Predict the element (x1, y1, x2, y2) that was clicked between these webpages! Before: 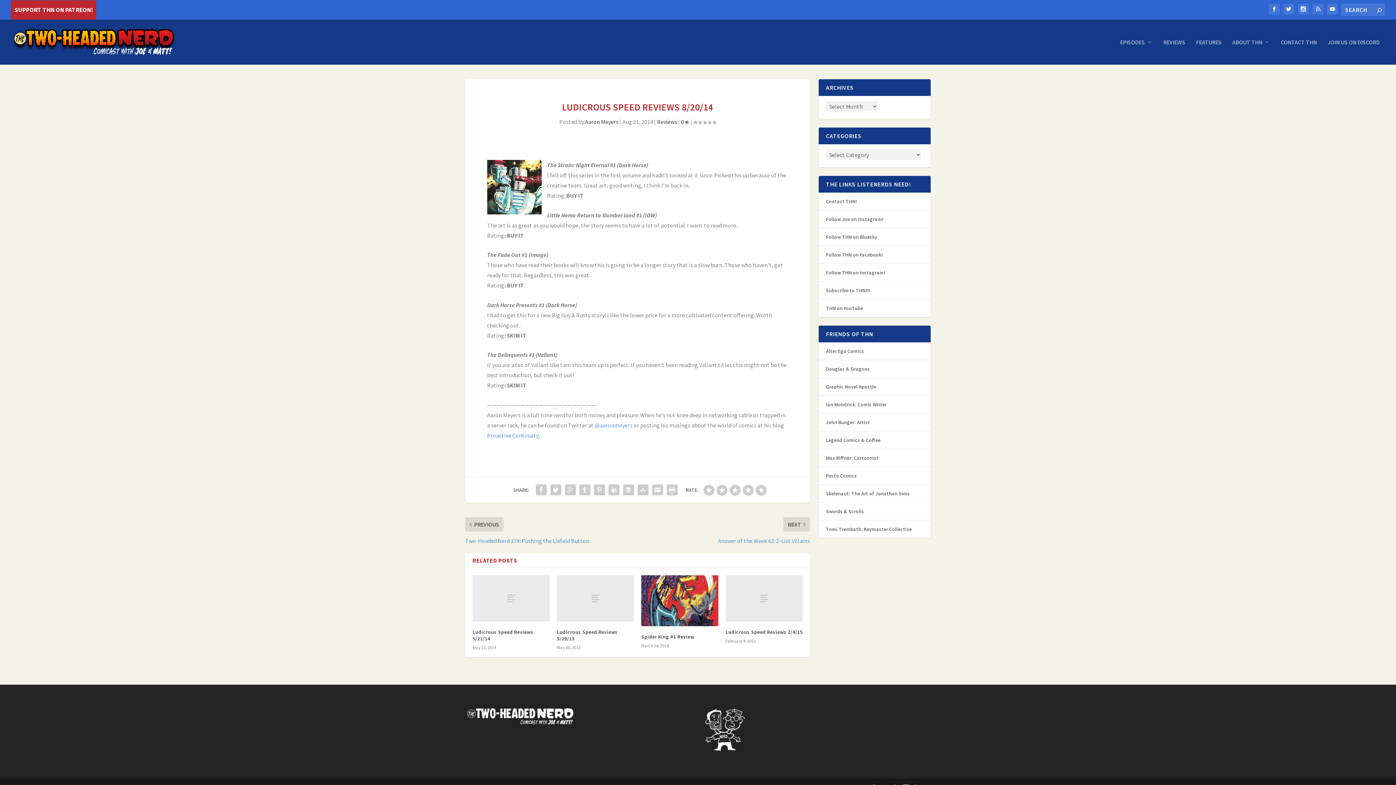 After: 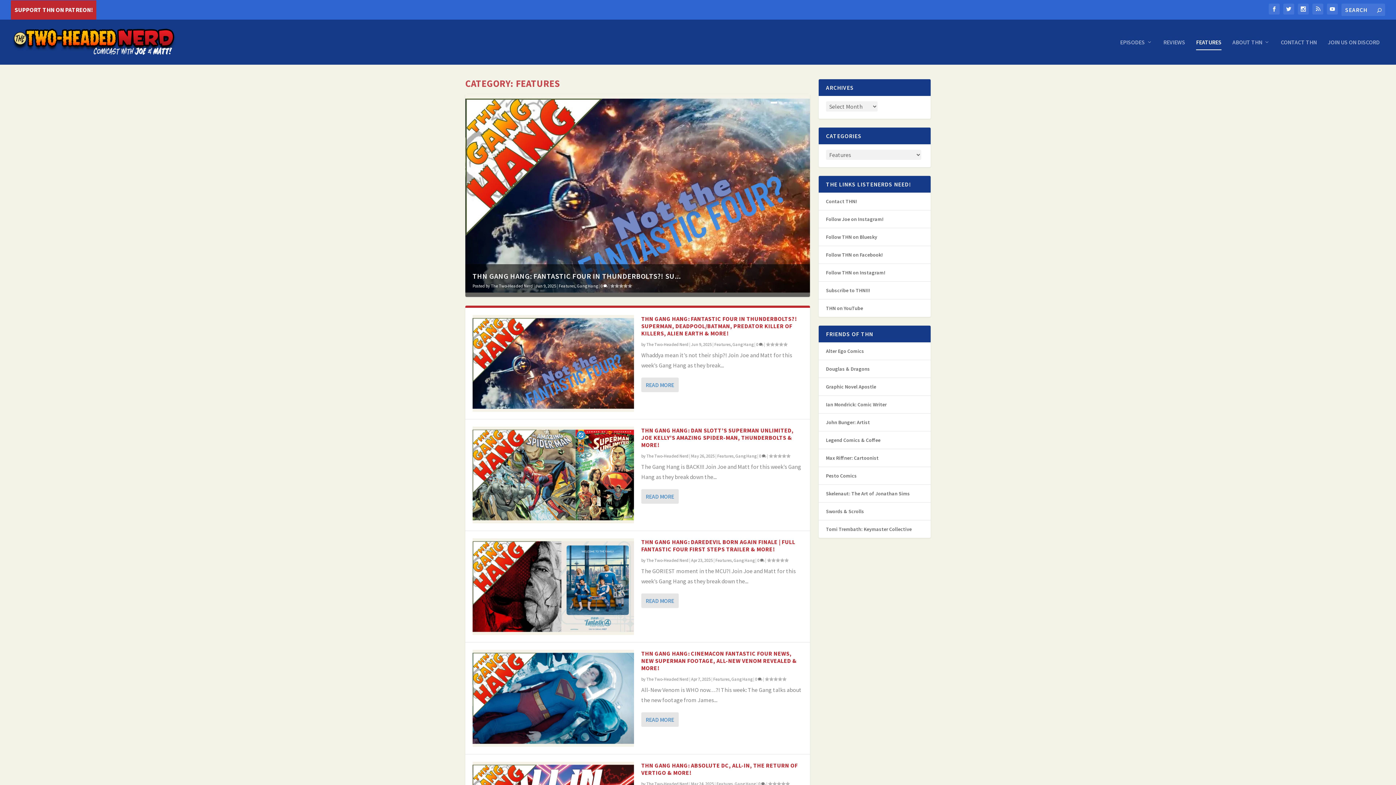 Action: bbox: (1196, 39, 1221, 64) label: FEATURES